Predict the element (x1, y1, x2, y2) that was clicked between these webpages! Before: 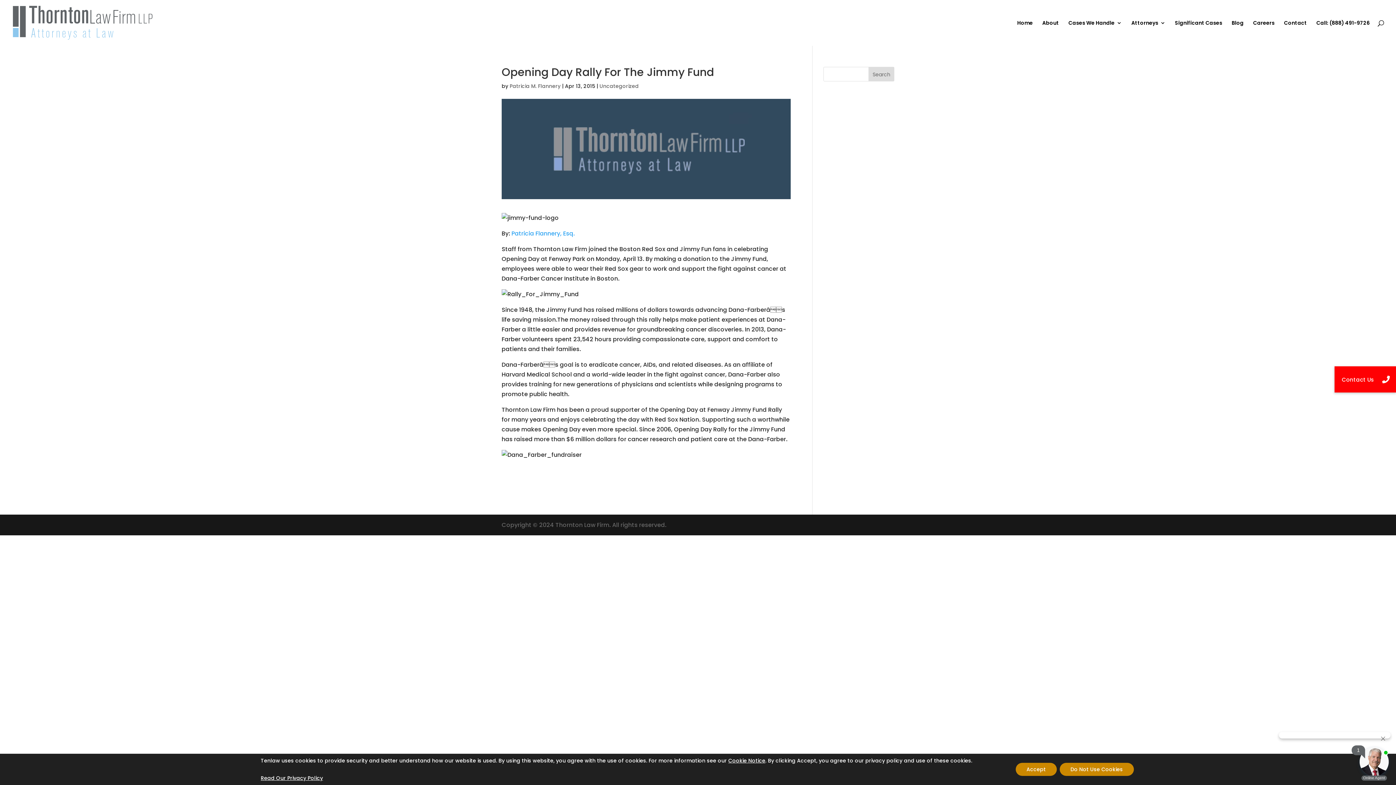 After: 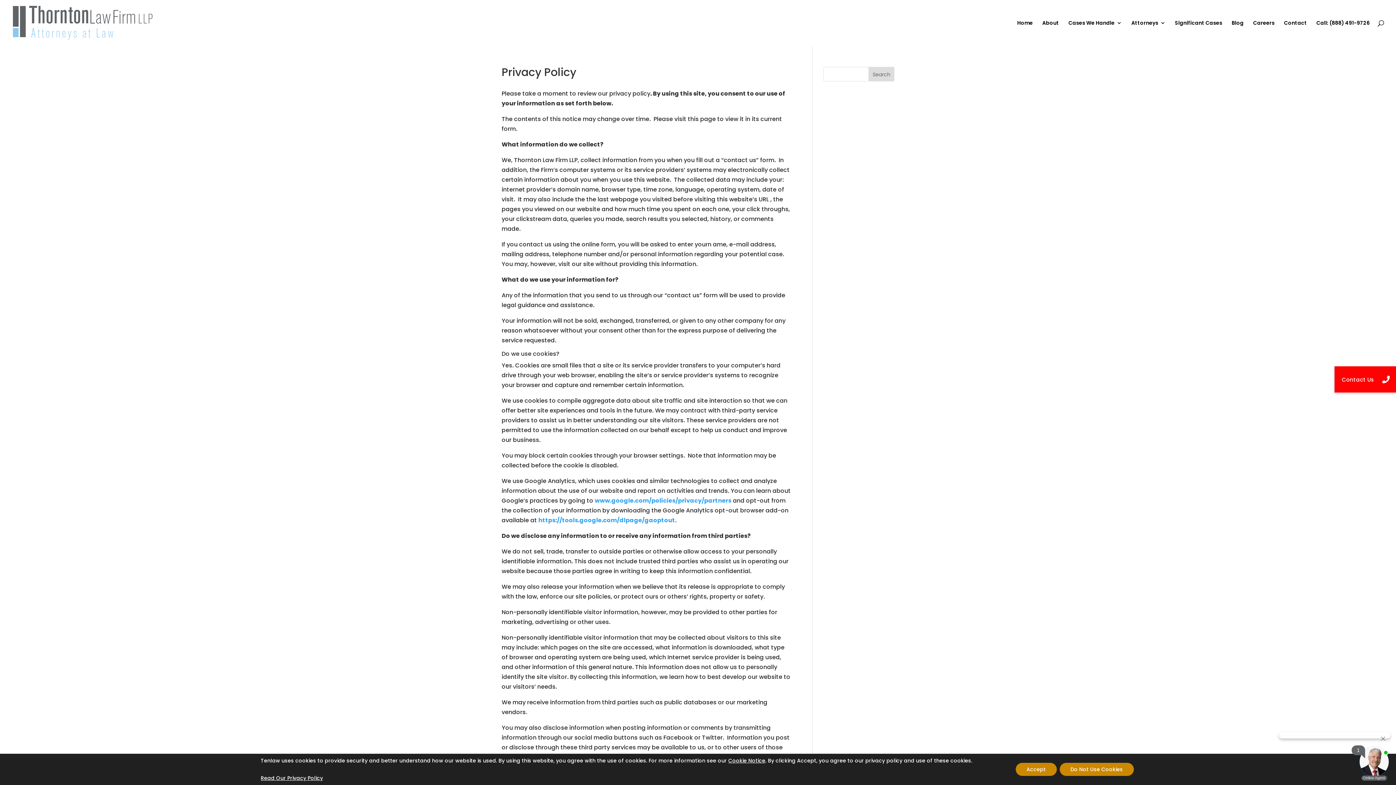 Action: label: Read Our Privacy Policy bbox: (260, 774, 323, 782)